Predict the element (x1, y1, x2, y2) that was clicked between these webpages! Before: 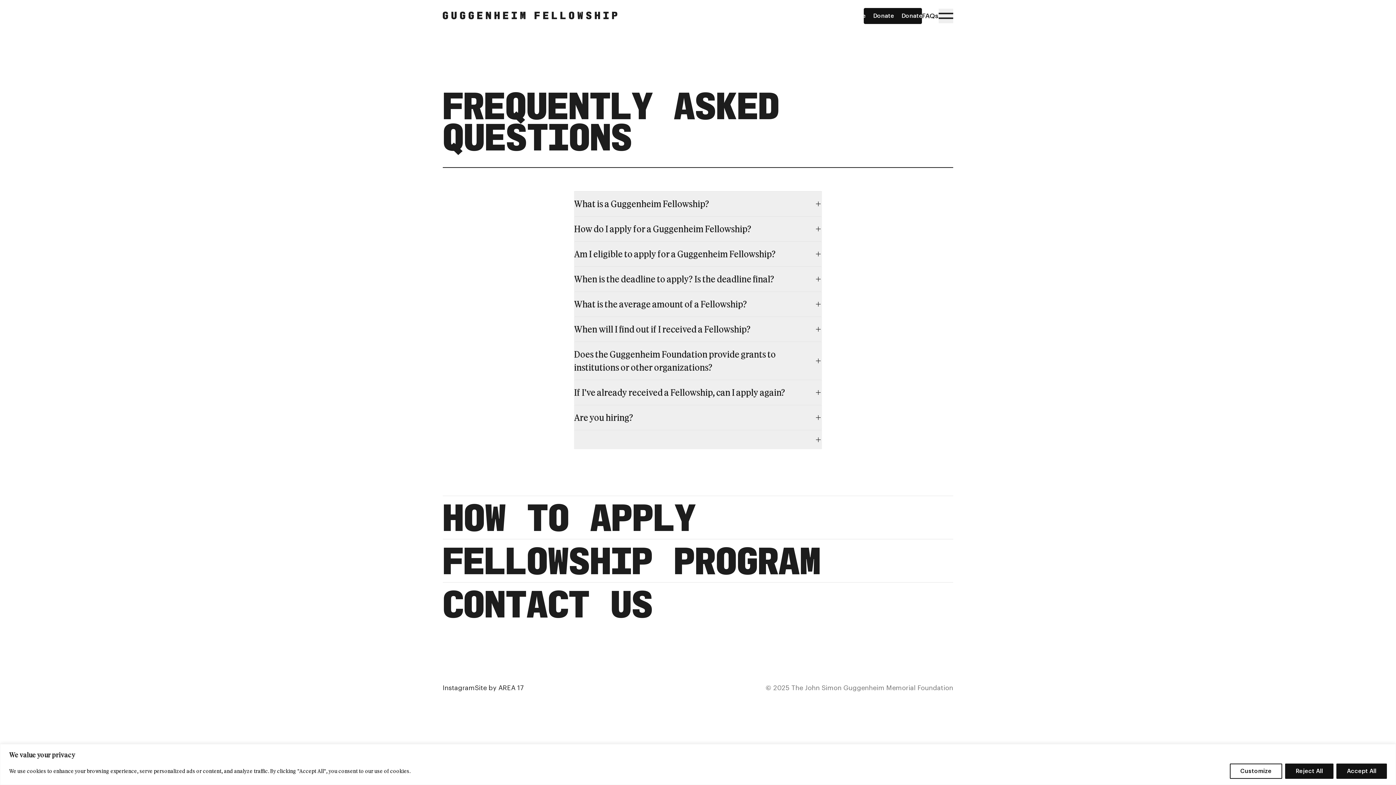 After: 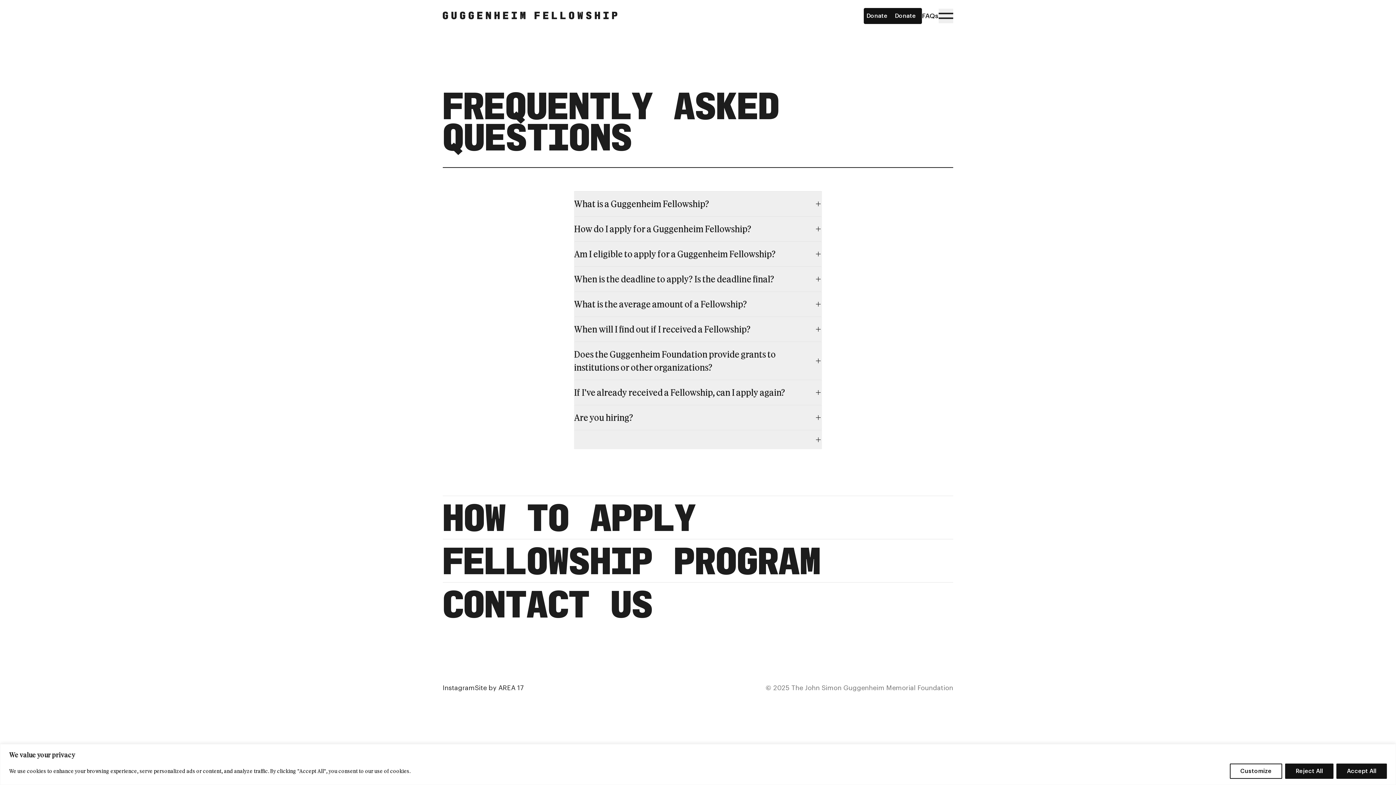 Action: bbox: (474, 683, 524, 692) label: Site by AREA 17